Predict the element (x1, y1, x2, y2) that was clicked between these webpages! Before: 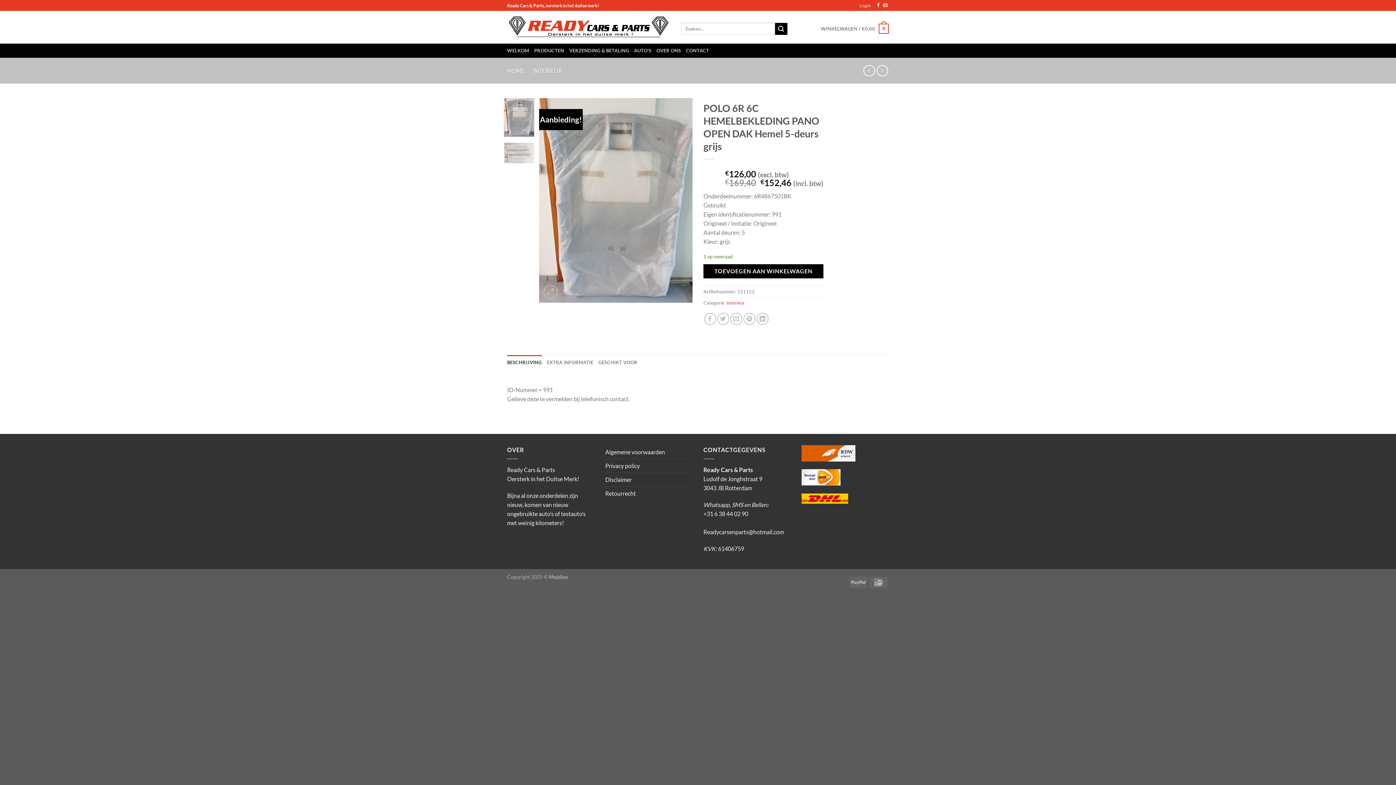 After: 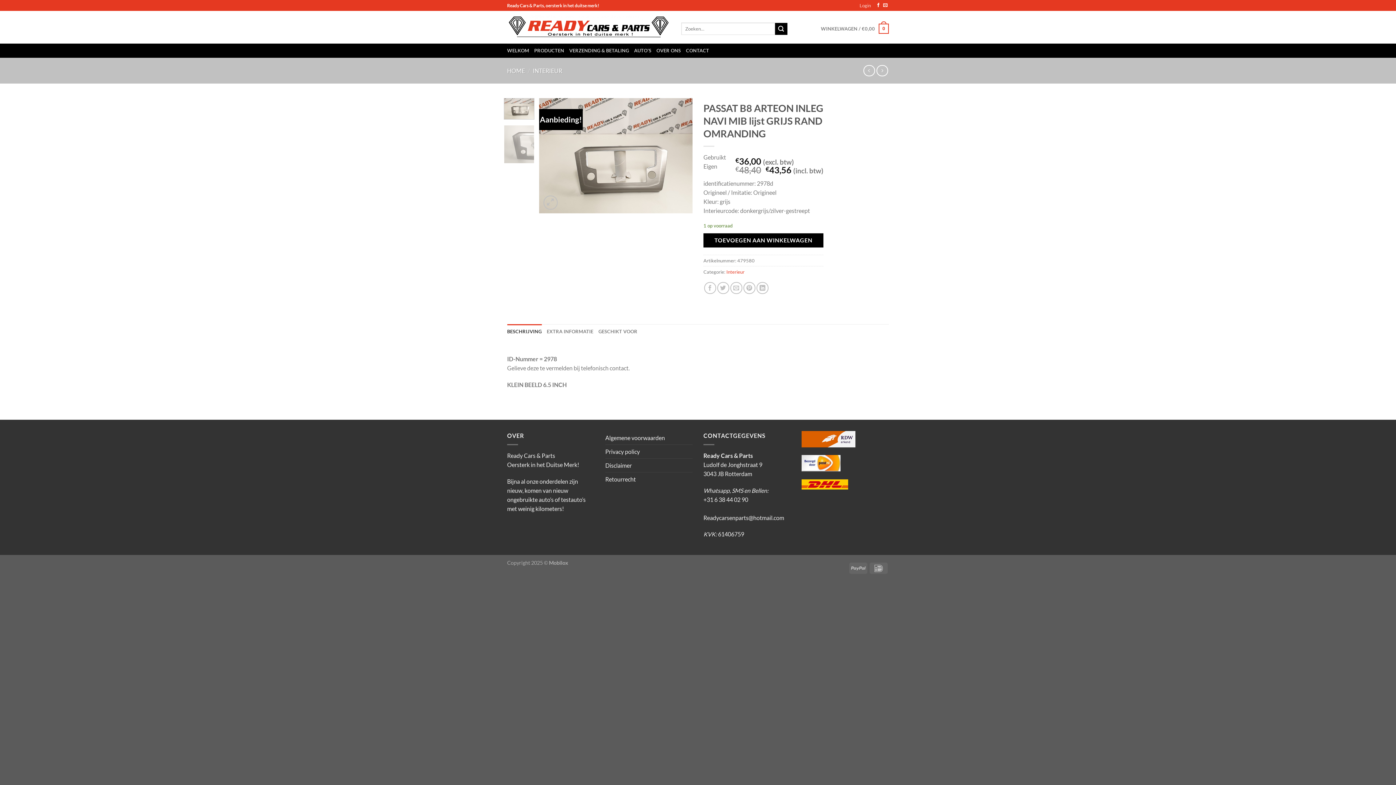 Action: bbox: (876, 65, 888, 76)